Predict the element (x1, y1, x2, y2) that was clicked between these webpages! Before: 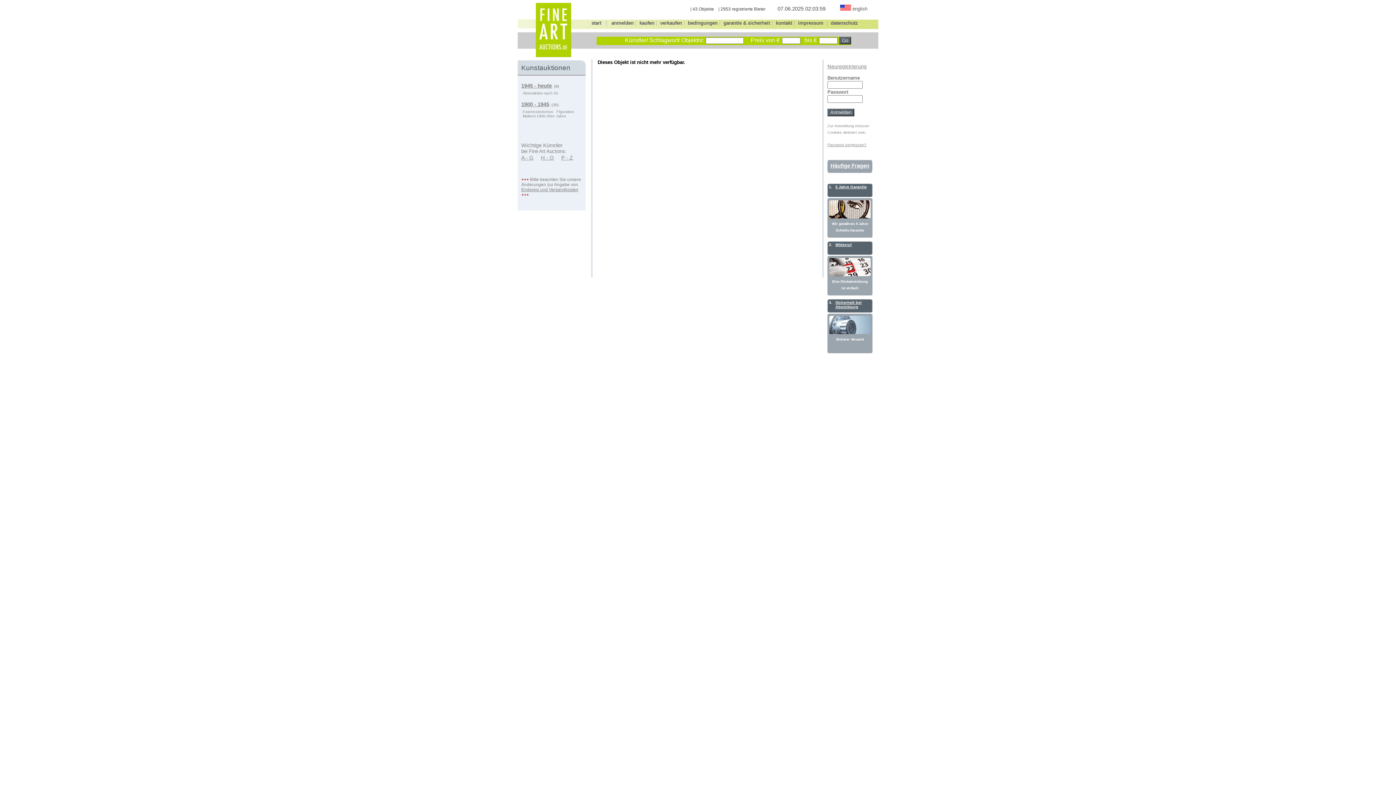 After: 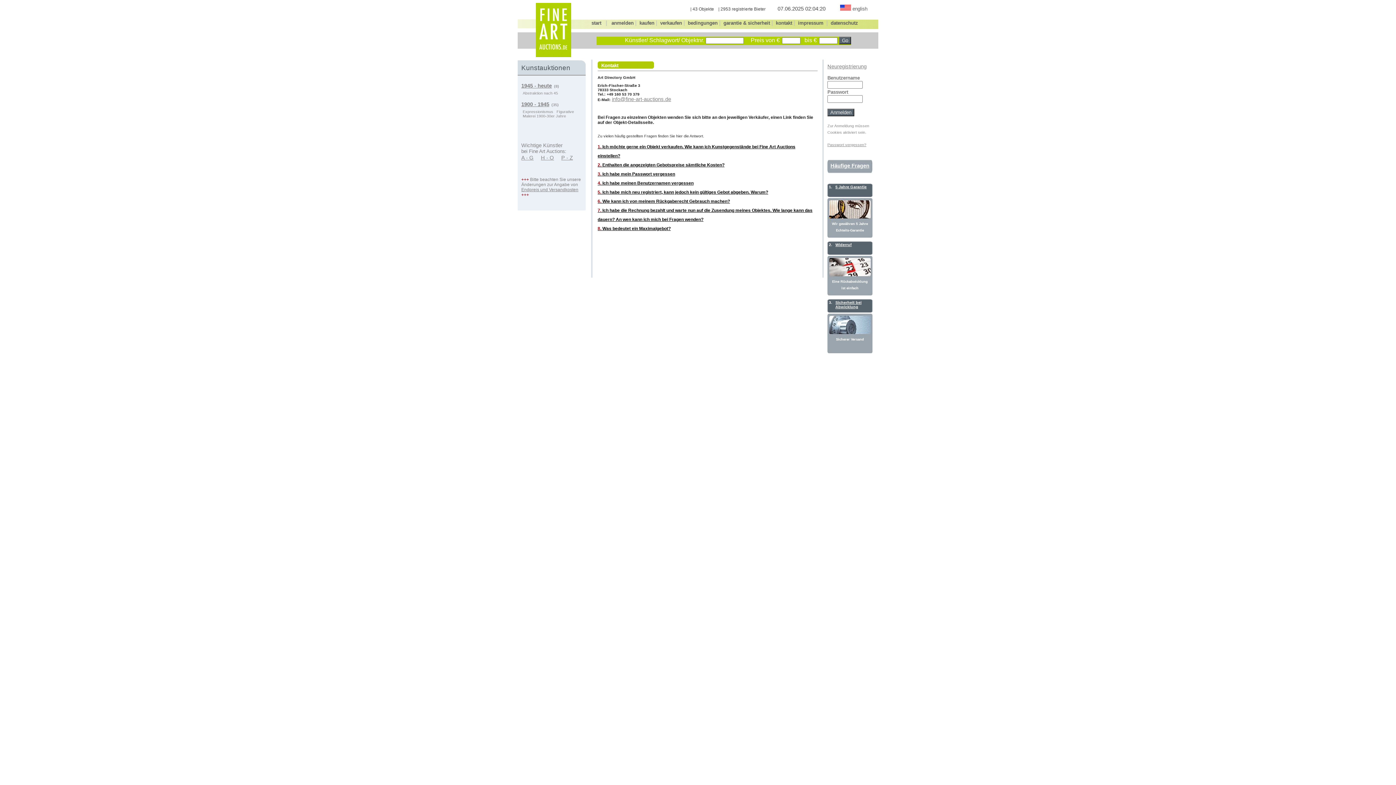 Action: bbox: (776, 20, 792, 25) label: kontakt